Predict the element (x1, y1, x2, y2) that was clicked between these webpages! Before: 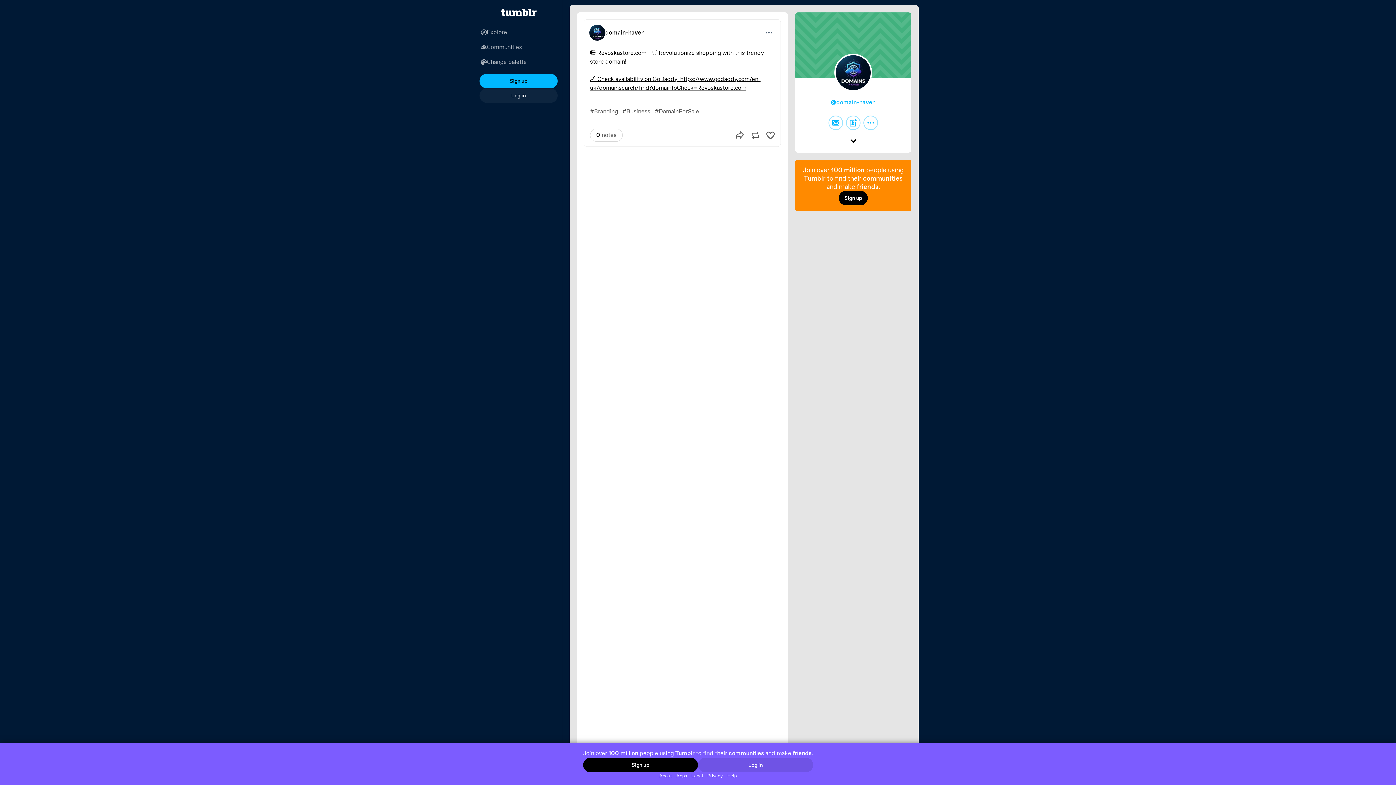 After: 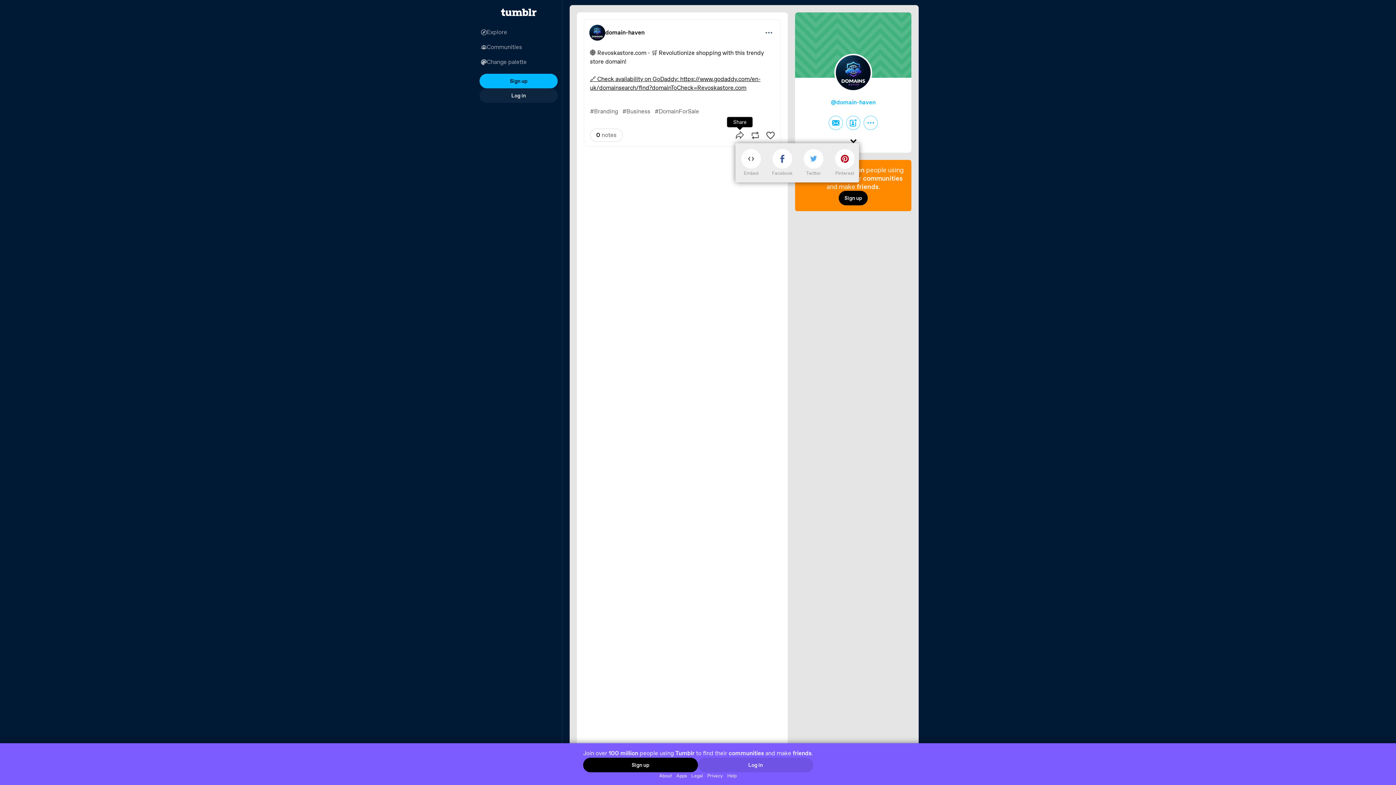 Action: bbox: (735, 130, 744, 139) label: Share